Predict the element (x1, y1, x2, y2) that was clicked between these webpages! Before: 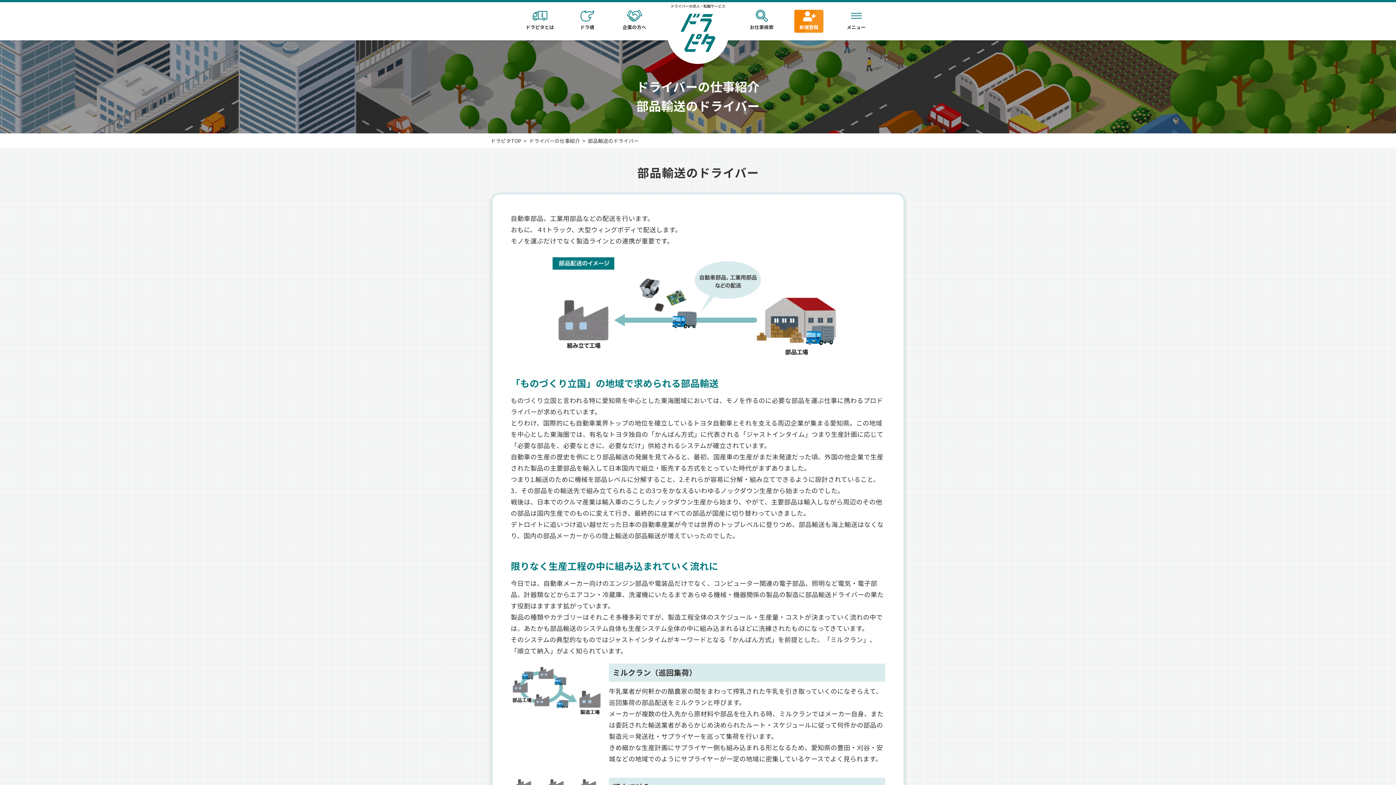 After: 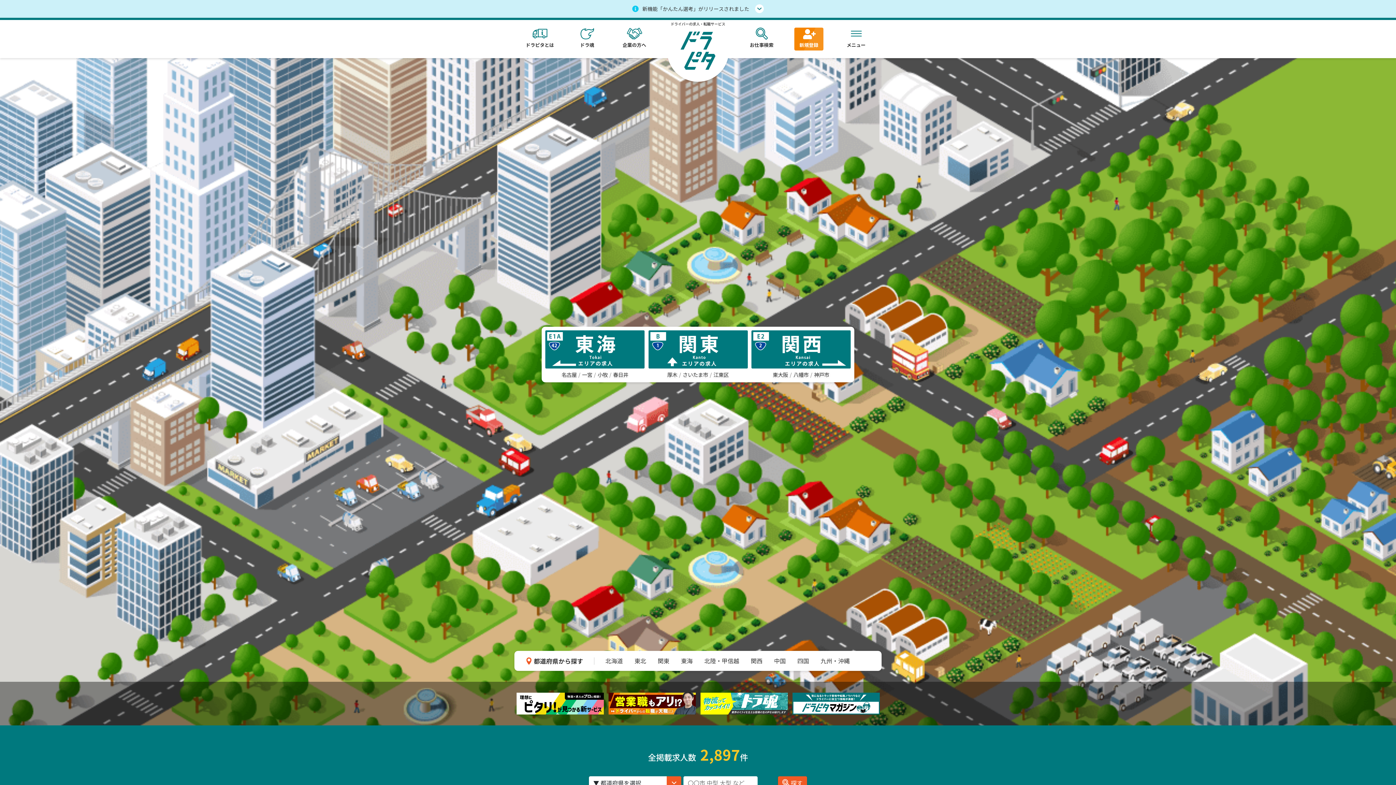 Action: bbox: (680, 13, 715, 51)